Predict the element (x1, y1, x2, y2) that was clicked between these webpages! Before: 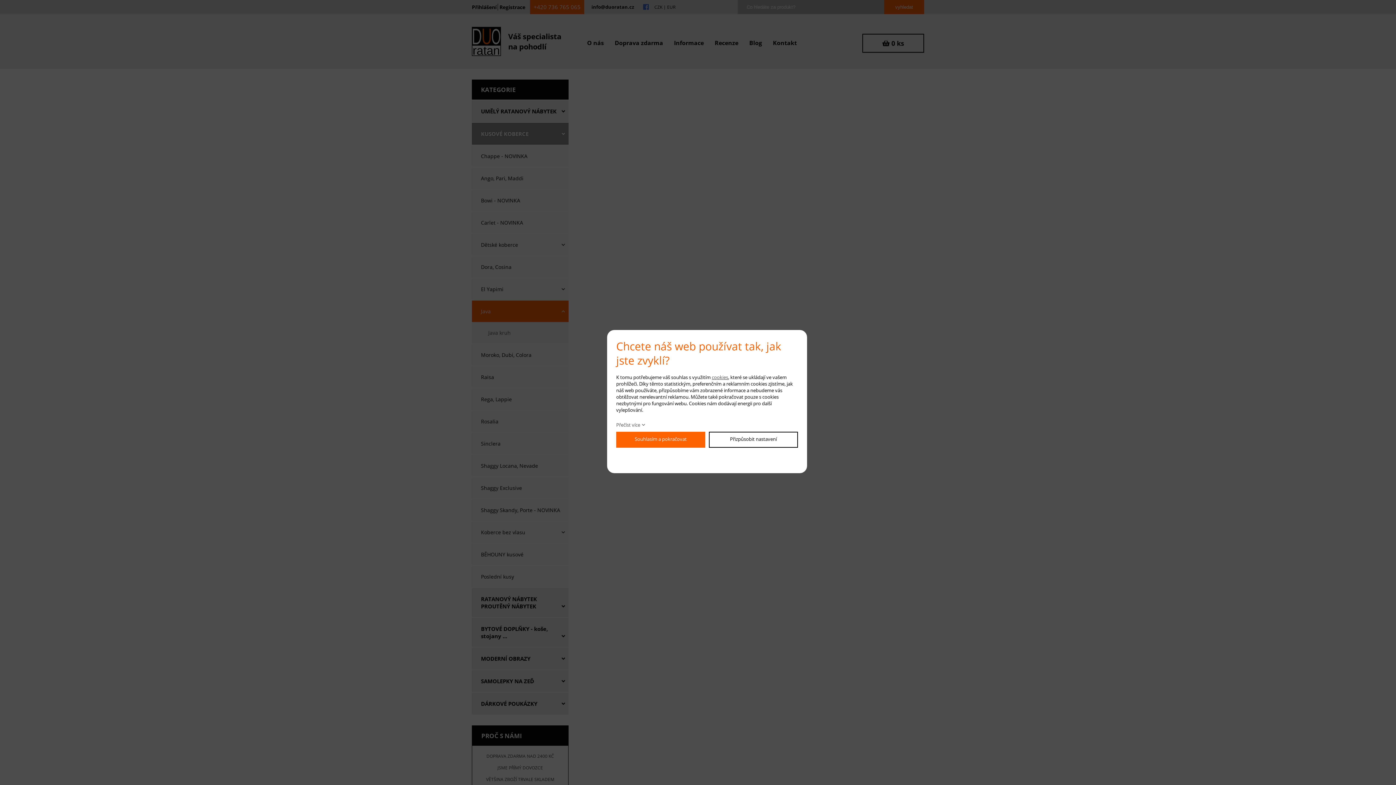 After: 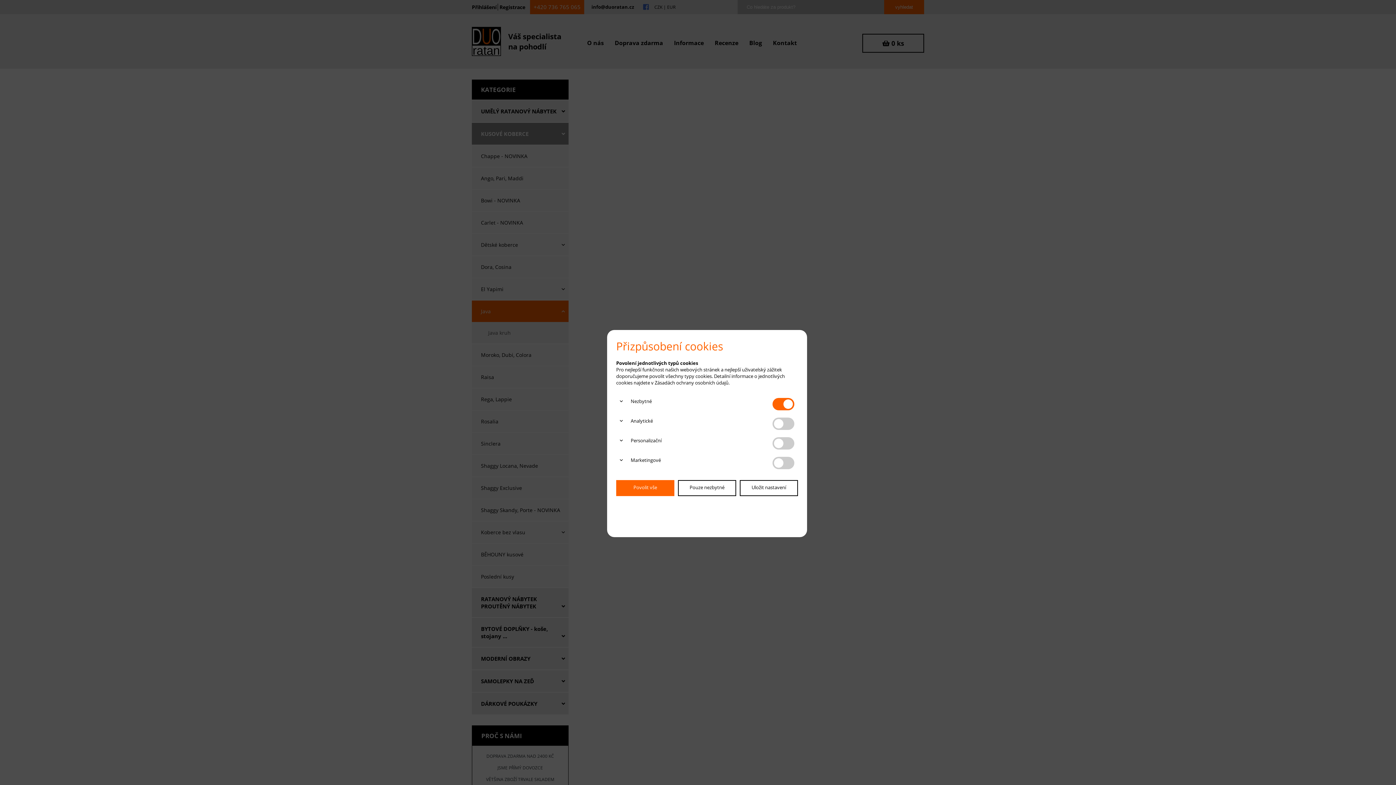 Action: bbox: (709, 432, 798, 448) label: Přizpůsobit nastavení